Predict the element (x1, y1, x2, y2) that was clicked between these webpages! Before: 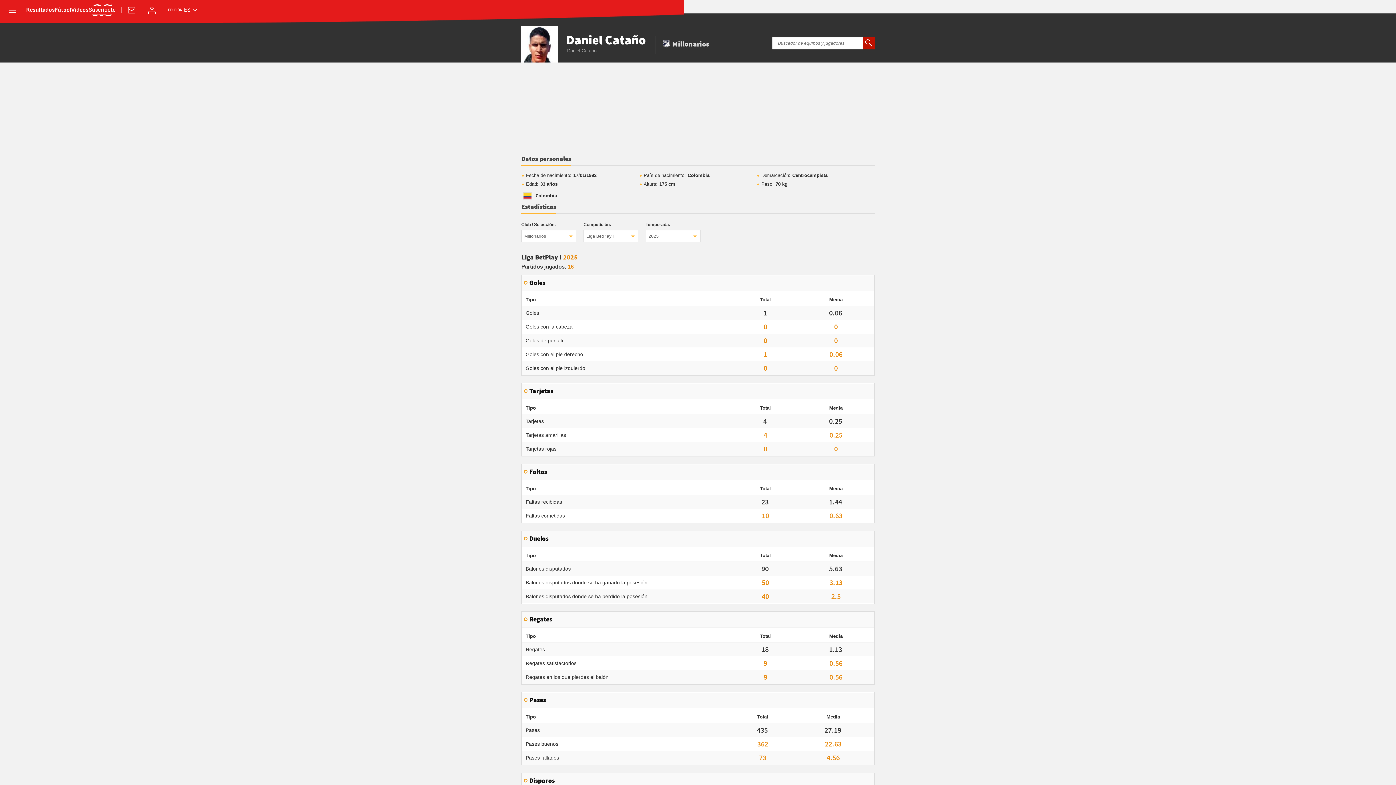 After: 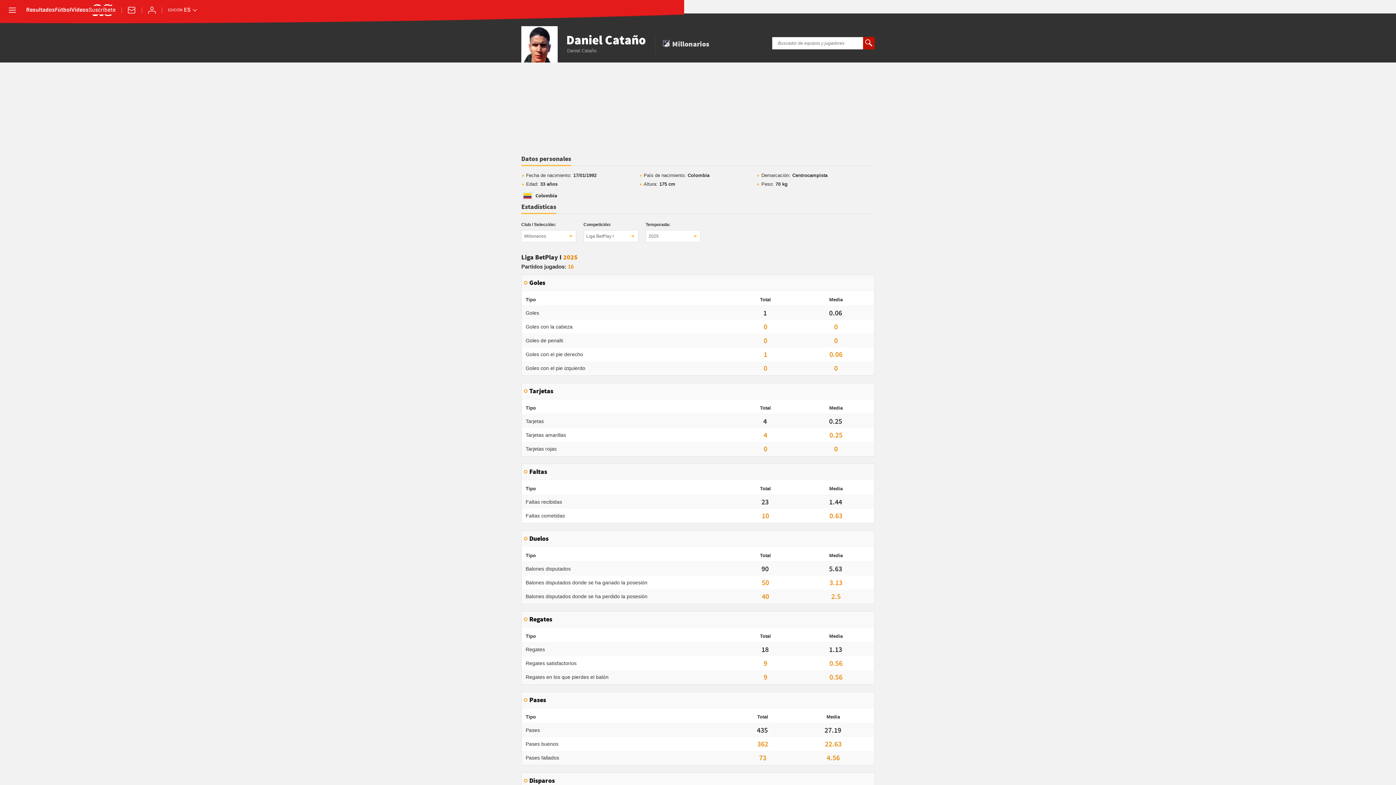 Action: label: Datos personales bbox: (521, 155, 571, 166)